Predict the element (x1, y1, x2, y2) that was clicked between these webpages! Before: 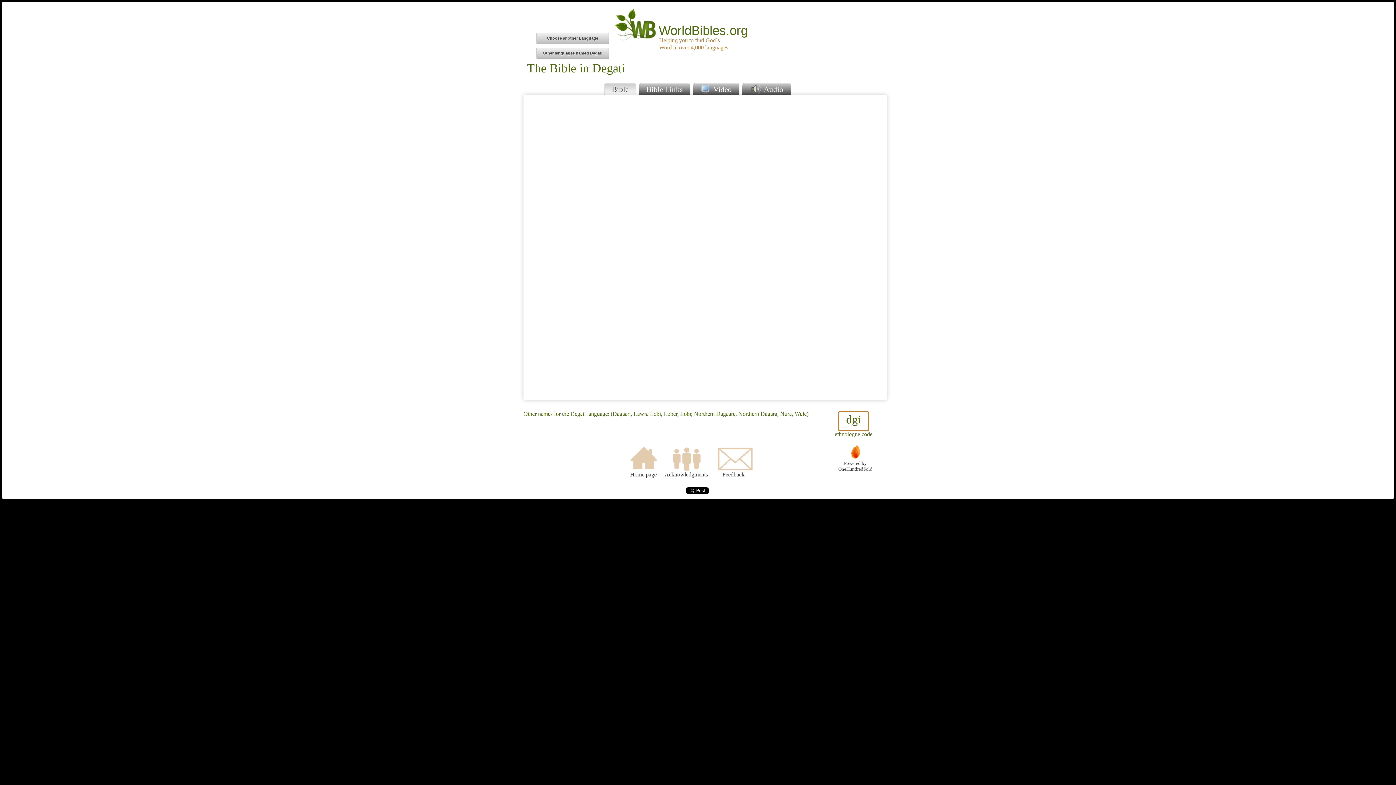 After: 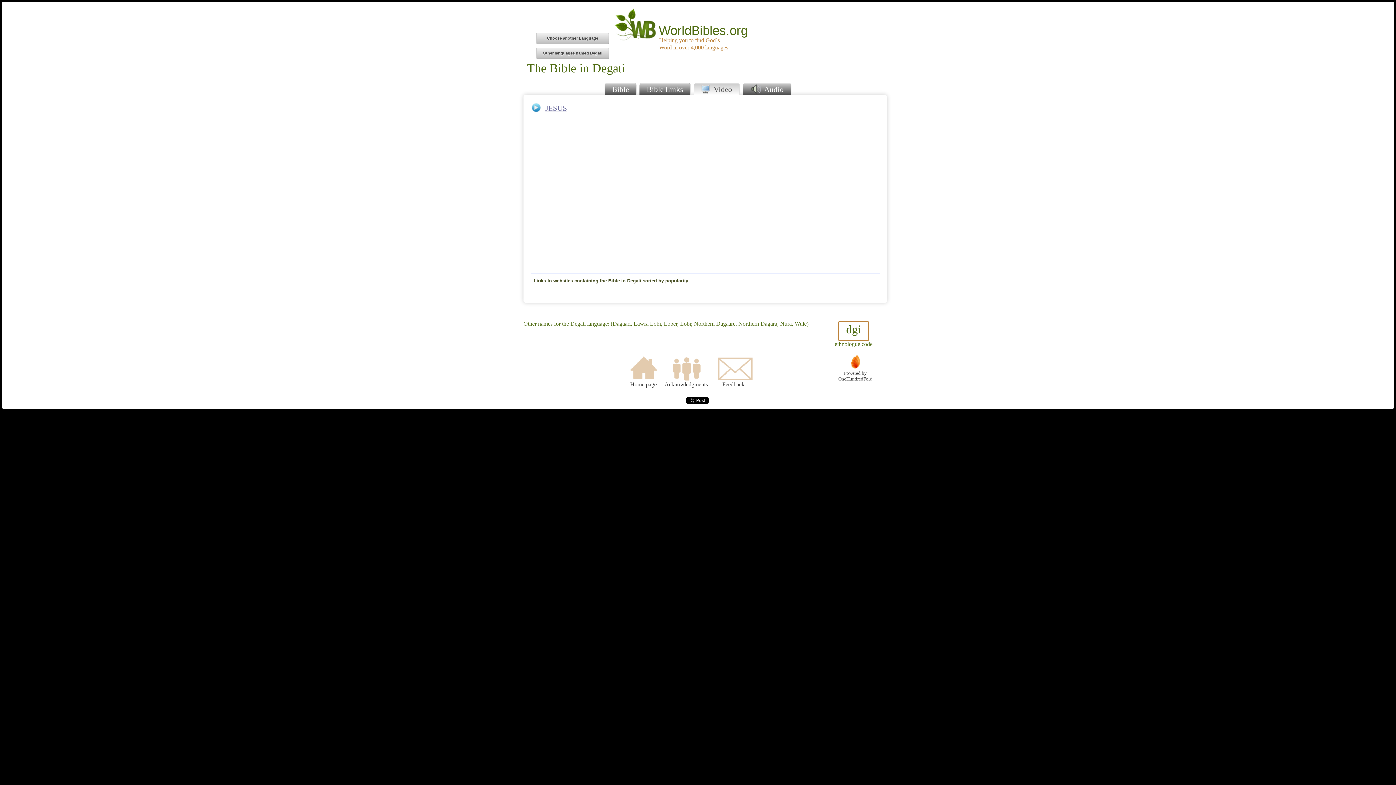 Action: bbox: (693, 83, 739, 95) label:  Video